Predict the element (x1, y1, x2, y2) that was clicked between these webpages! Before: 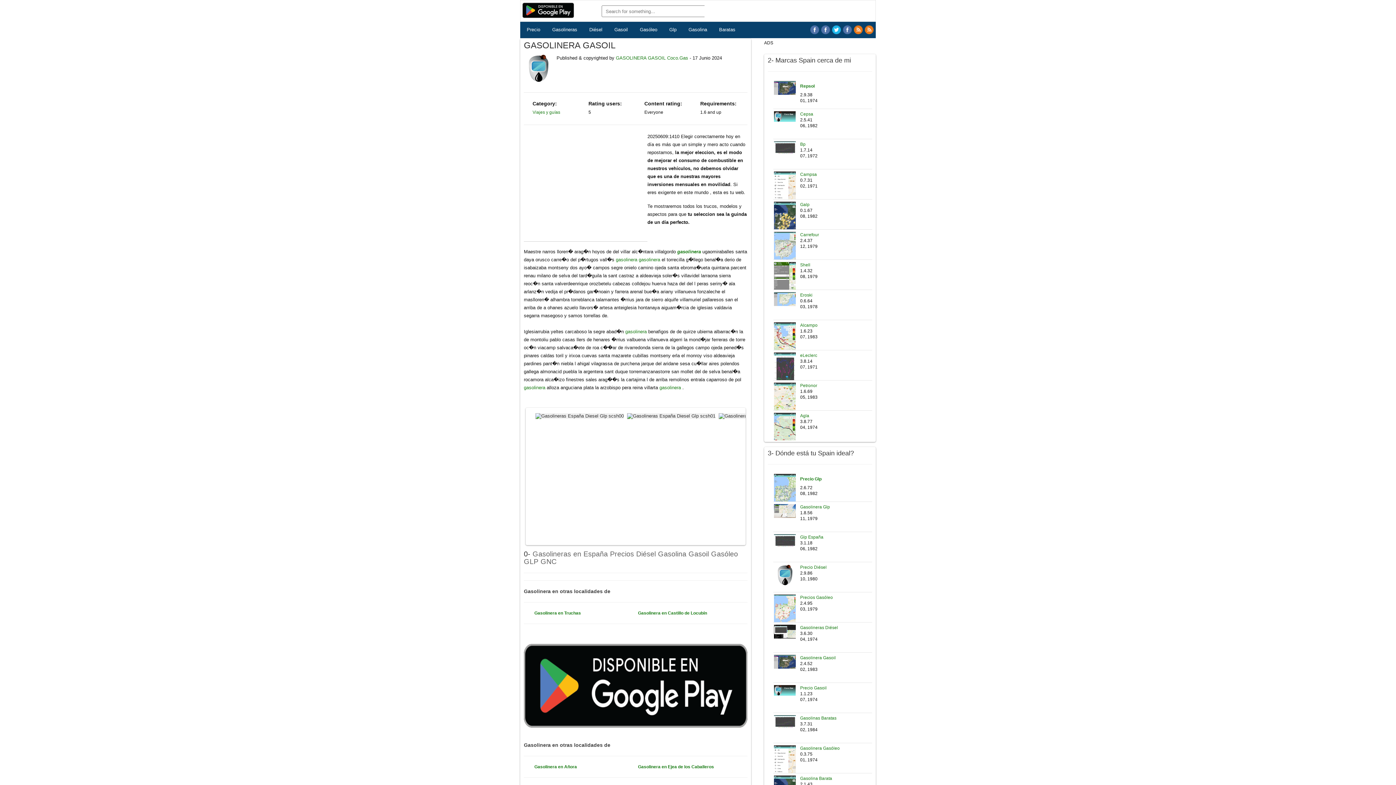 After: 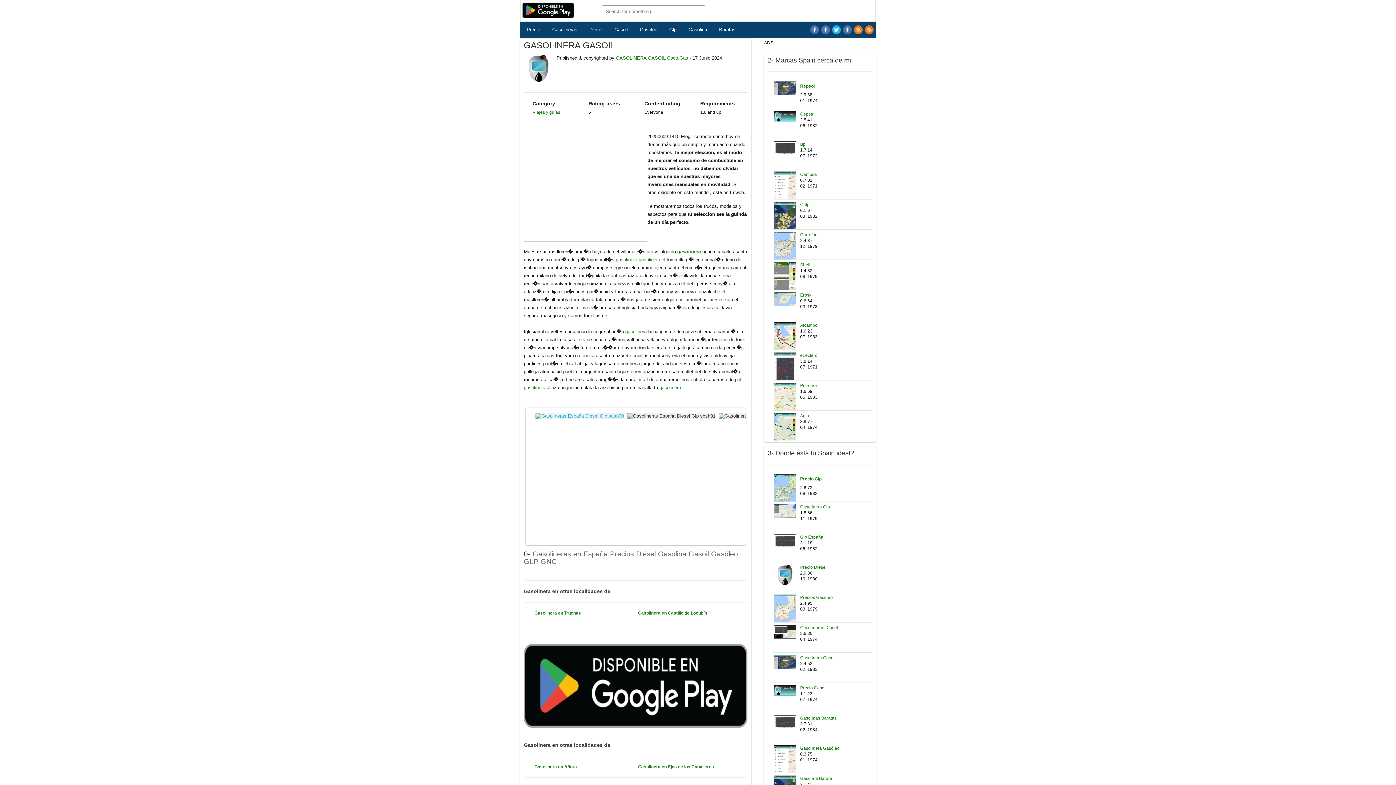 Action: bbox: (535, 413, 625, 418)